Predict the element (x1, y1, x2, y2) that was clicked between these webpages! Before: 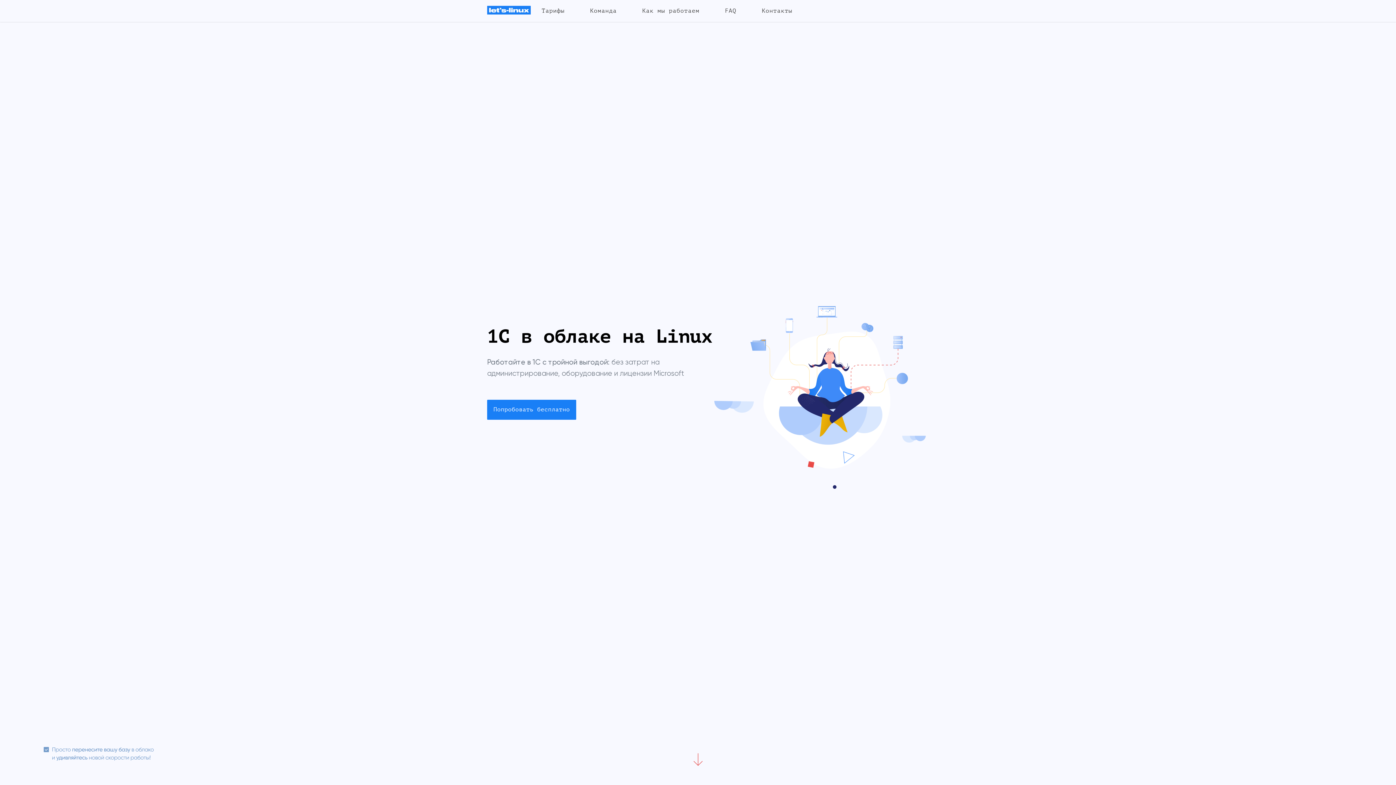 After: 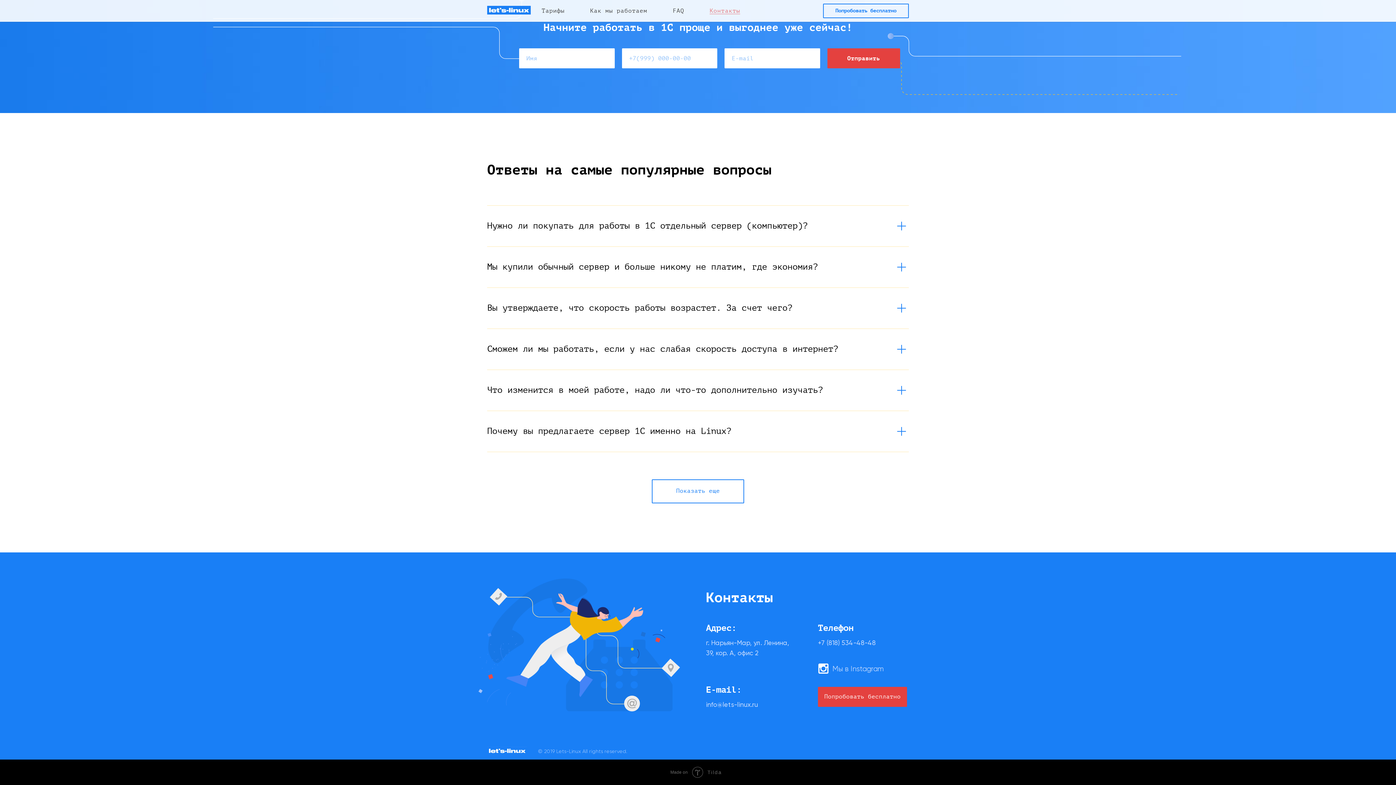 Action: bbox: (762, 7, 792, 14) label: Контакты